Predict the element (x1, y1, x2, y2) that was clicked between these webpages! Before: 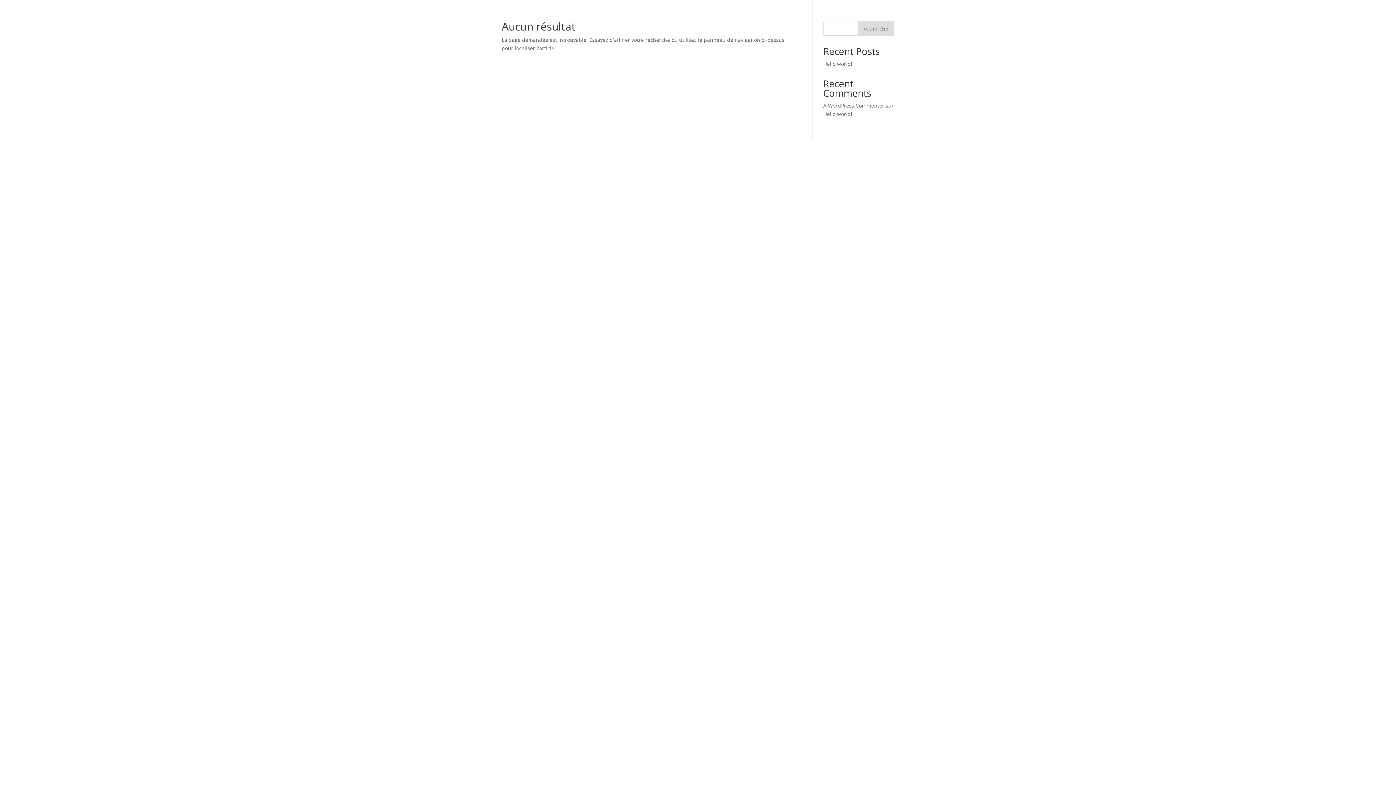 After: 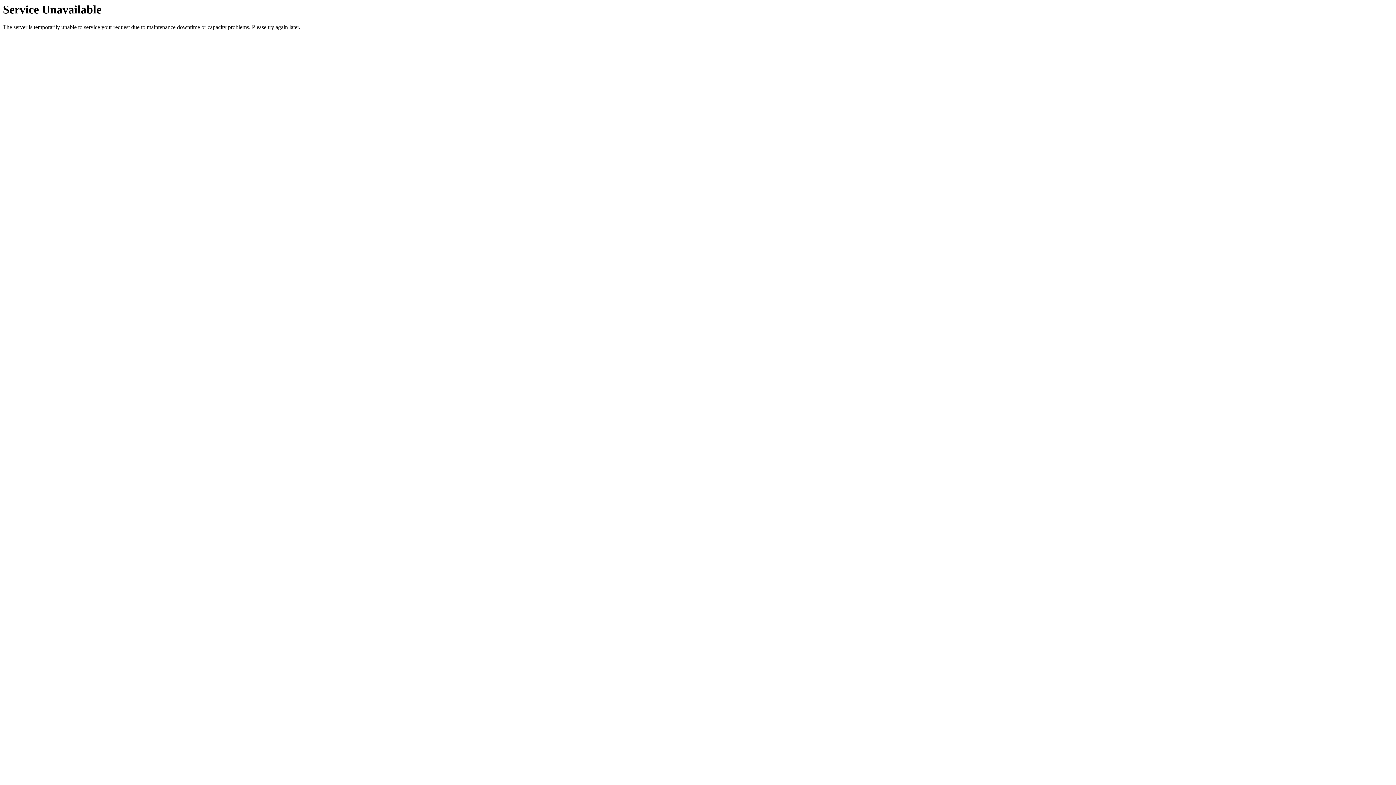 Action: bbox: (823, 110, 852, 117) label: Hello world!